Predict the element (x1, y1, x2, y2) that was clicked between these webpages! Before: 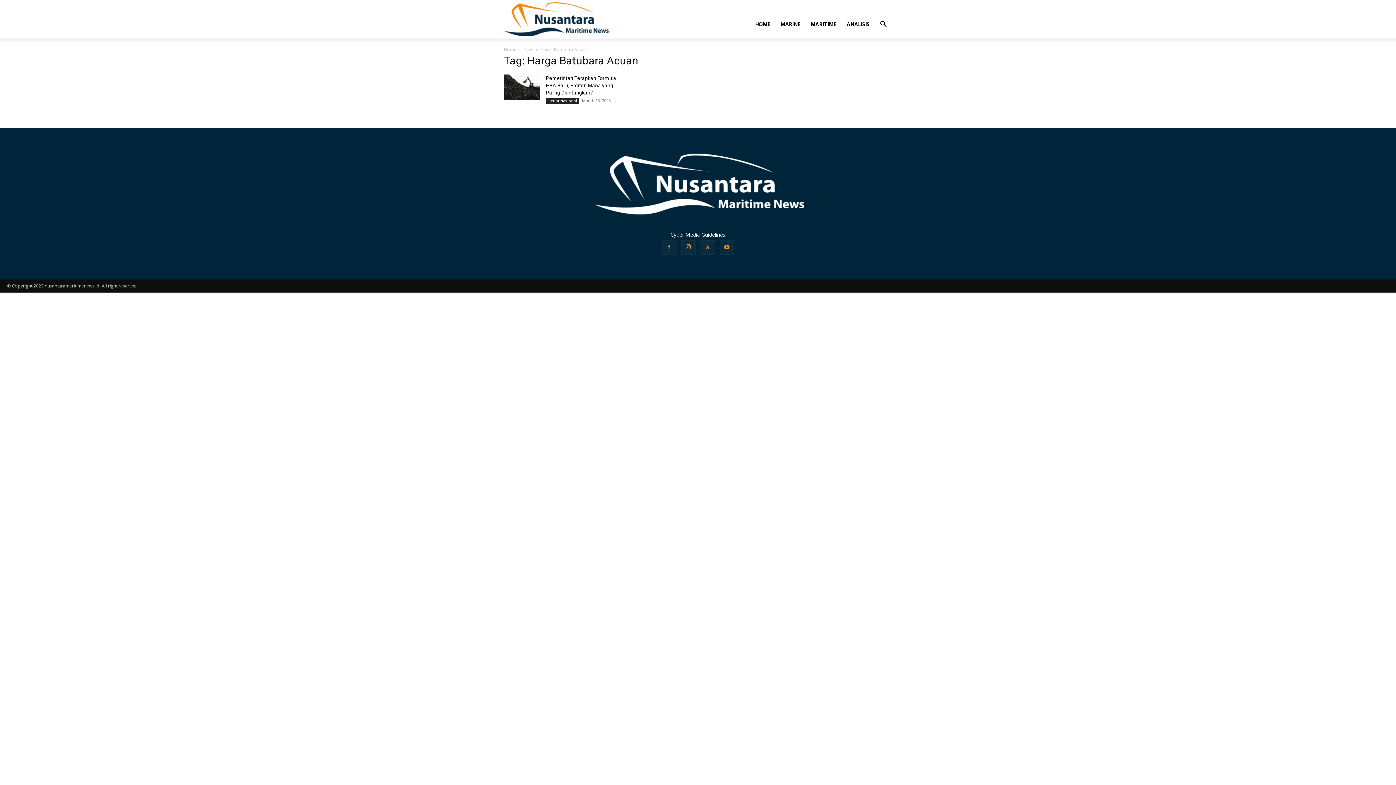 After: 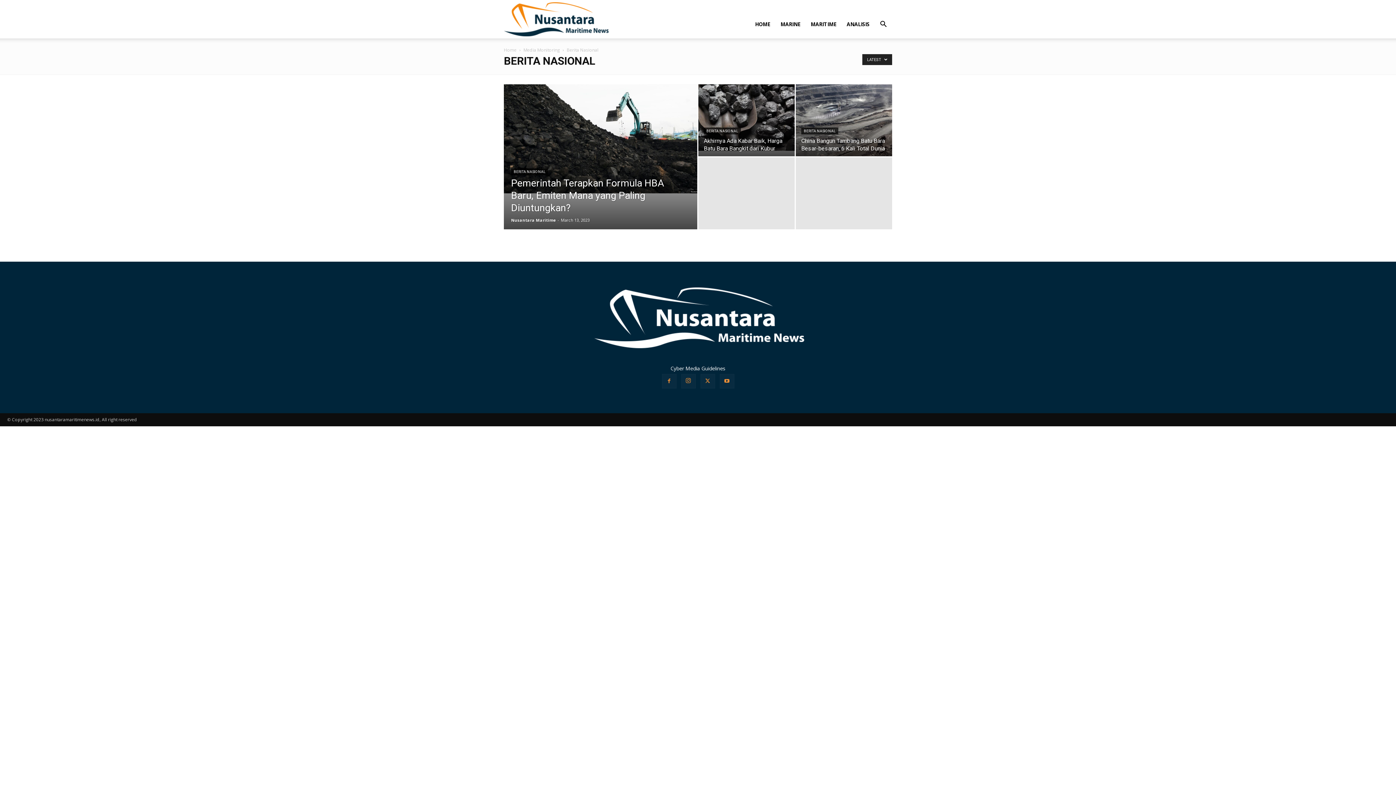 Action: label: Berita Nasional bbox: (546, 97, 579, 104)